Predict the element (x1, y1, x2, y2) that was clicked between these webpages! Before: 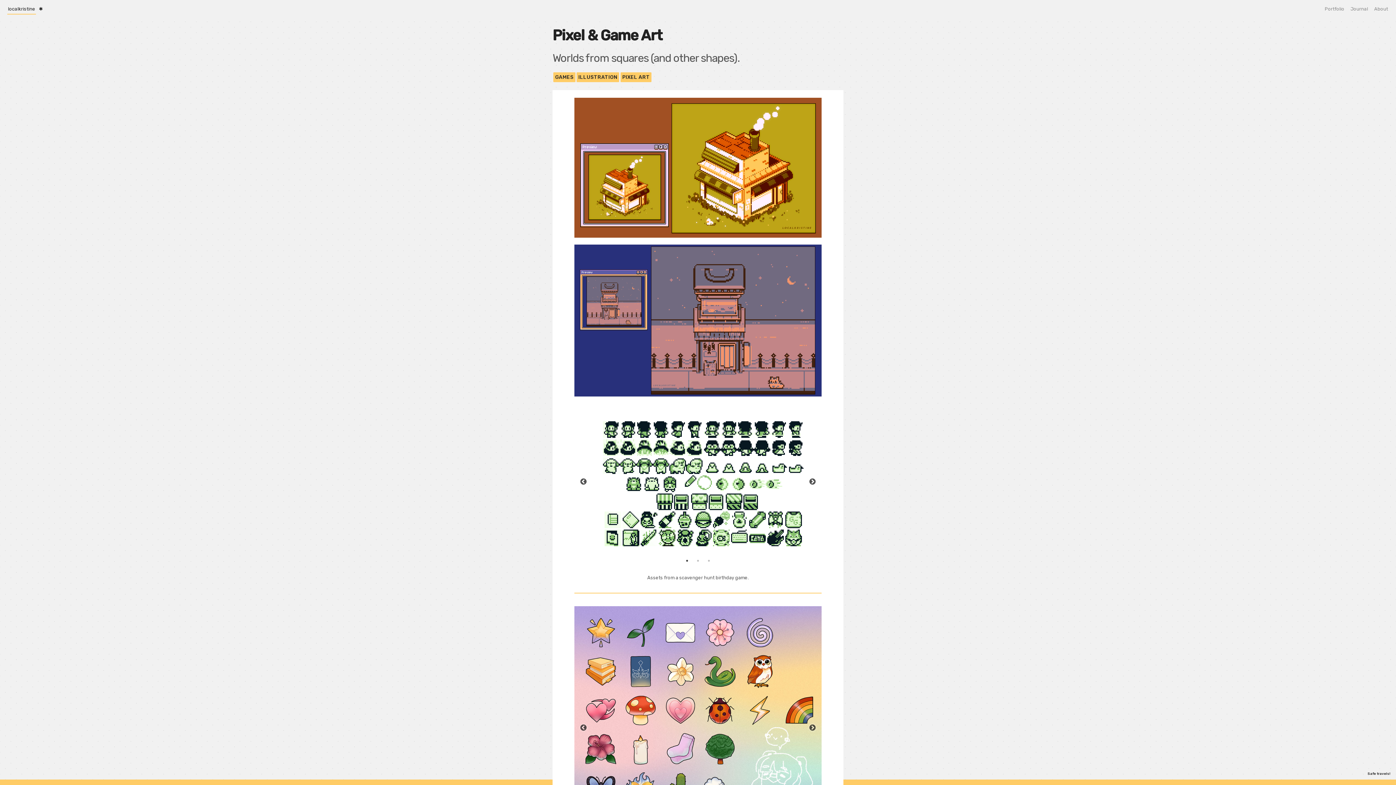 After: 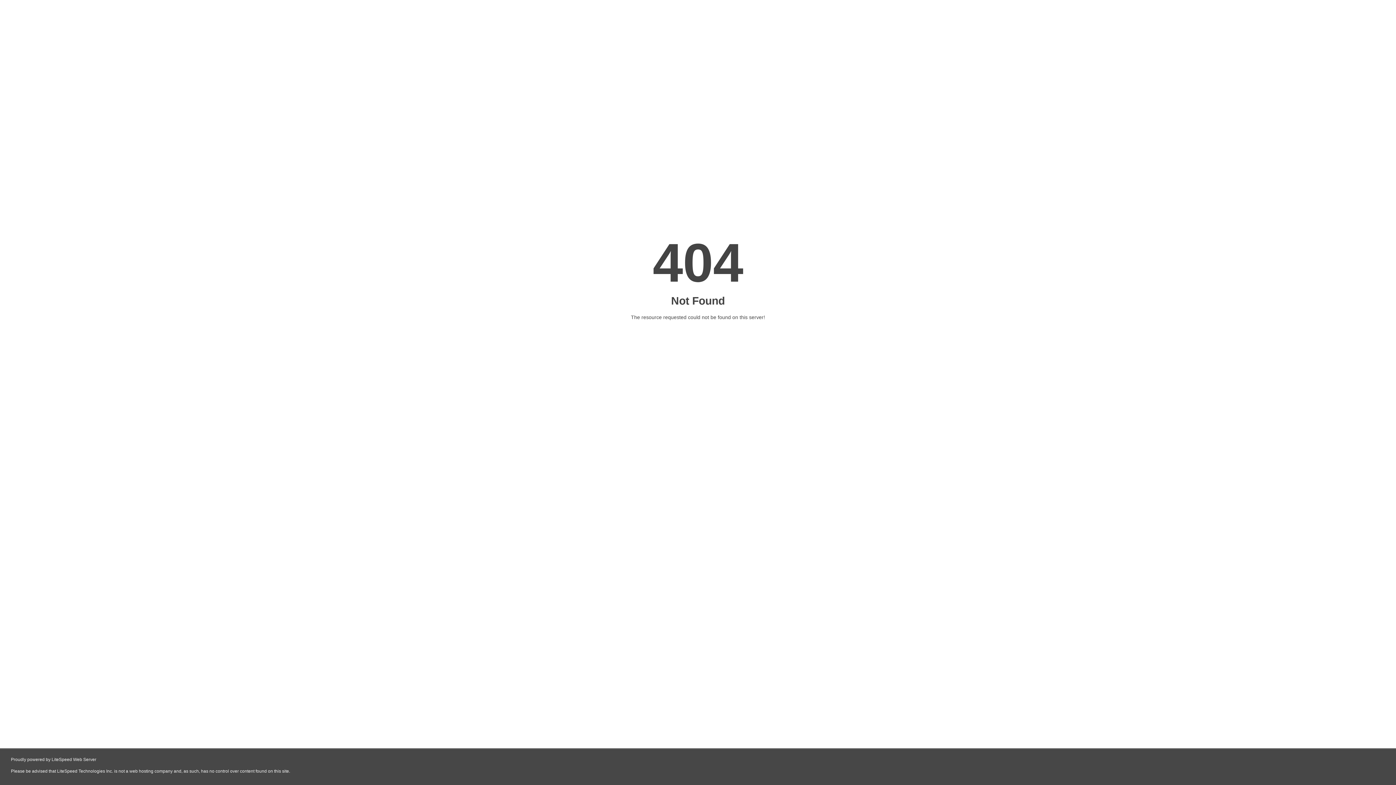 Action: label: PIXEL ART bbox: (620, 72, 651, 82)